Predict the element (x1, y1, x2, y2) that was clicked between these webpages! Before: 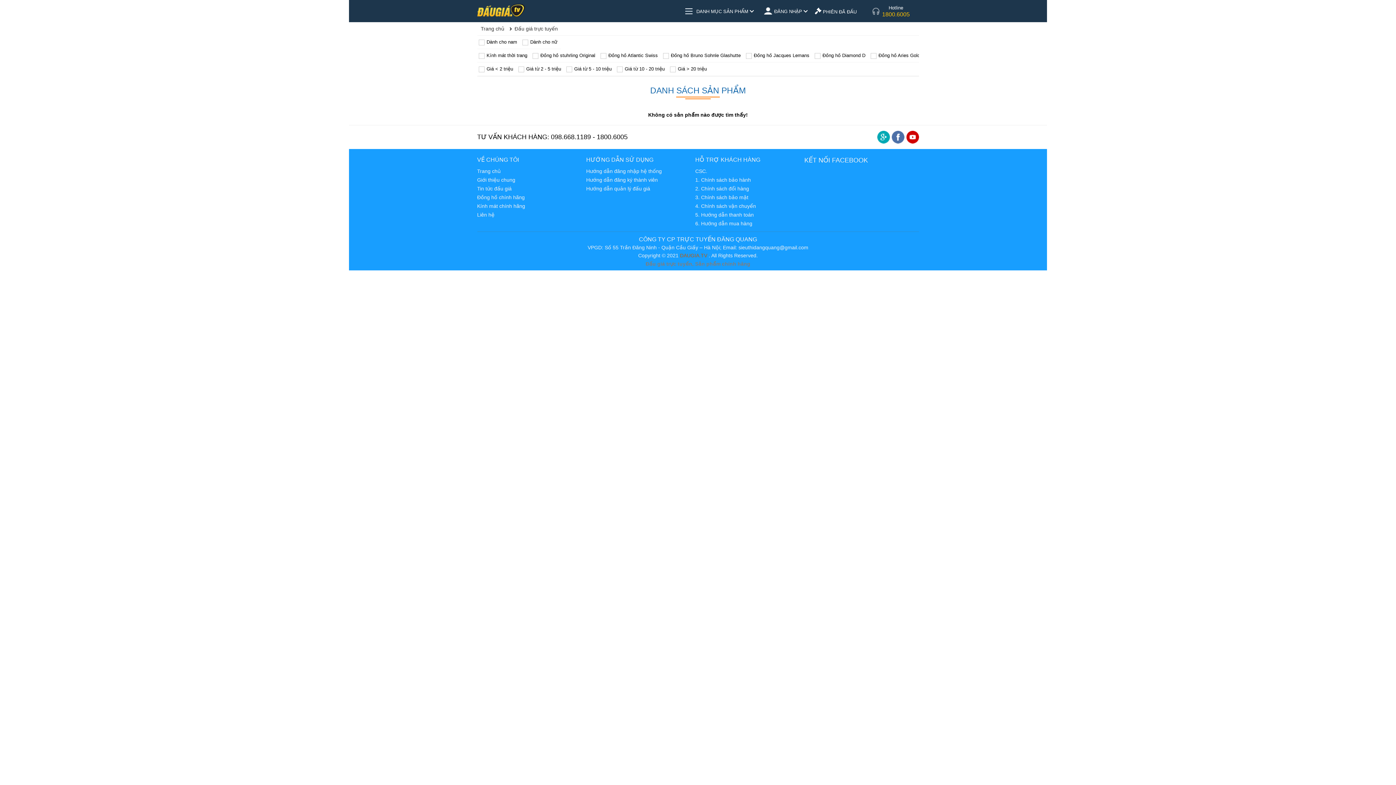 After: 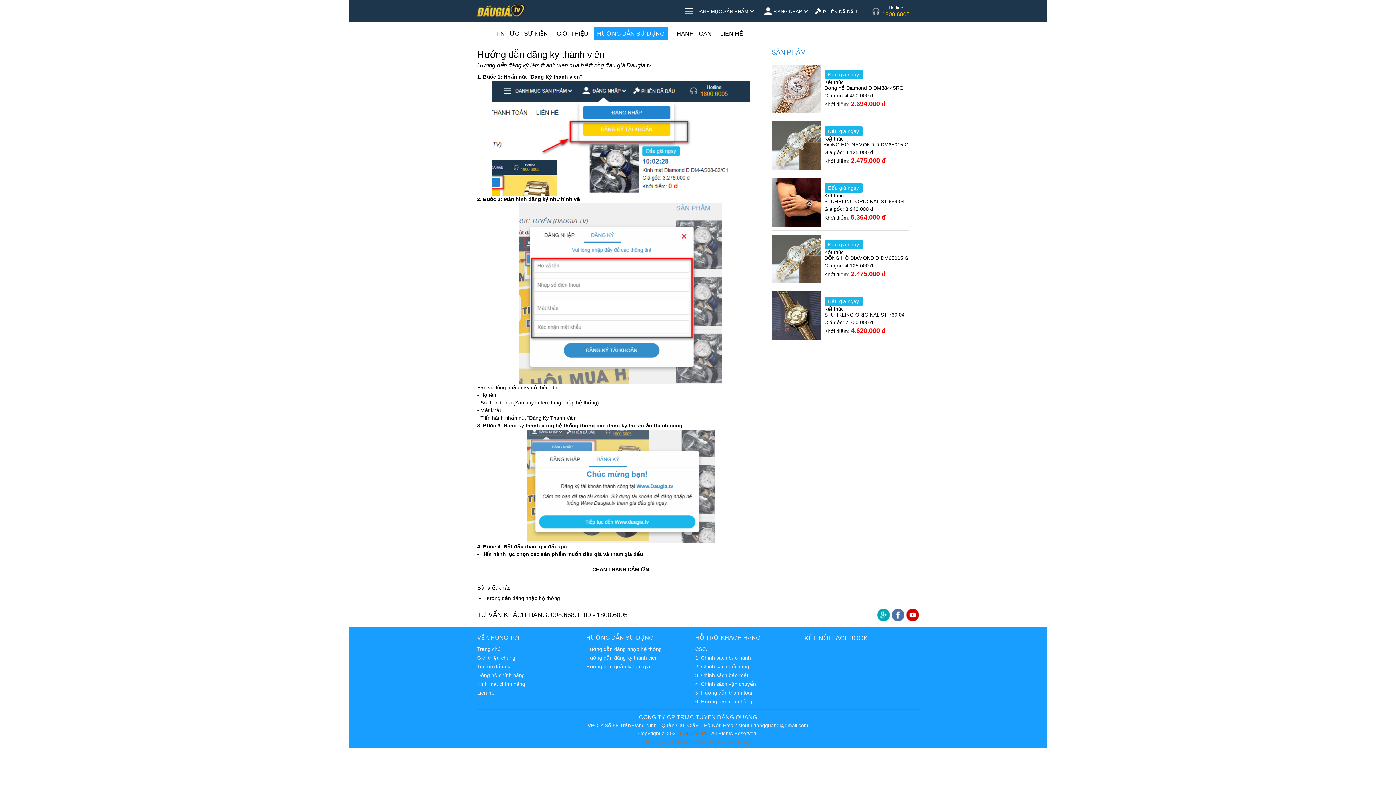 Action: bbox: (586, 177, 657, 183) label: Hướng dẫn đăng ký thành viên